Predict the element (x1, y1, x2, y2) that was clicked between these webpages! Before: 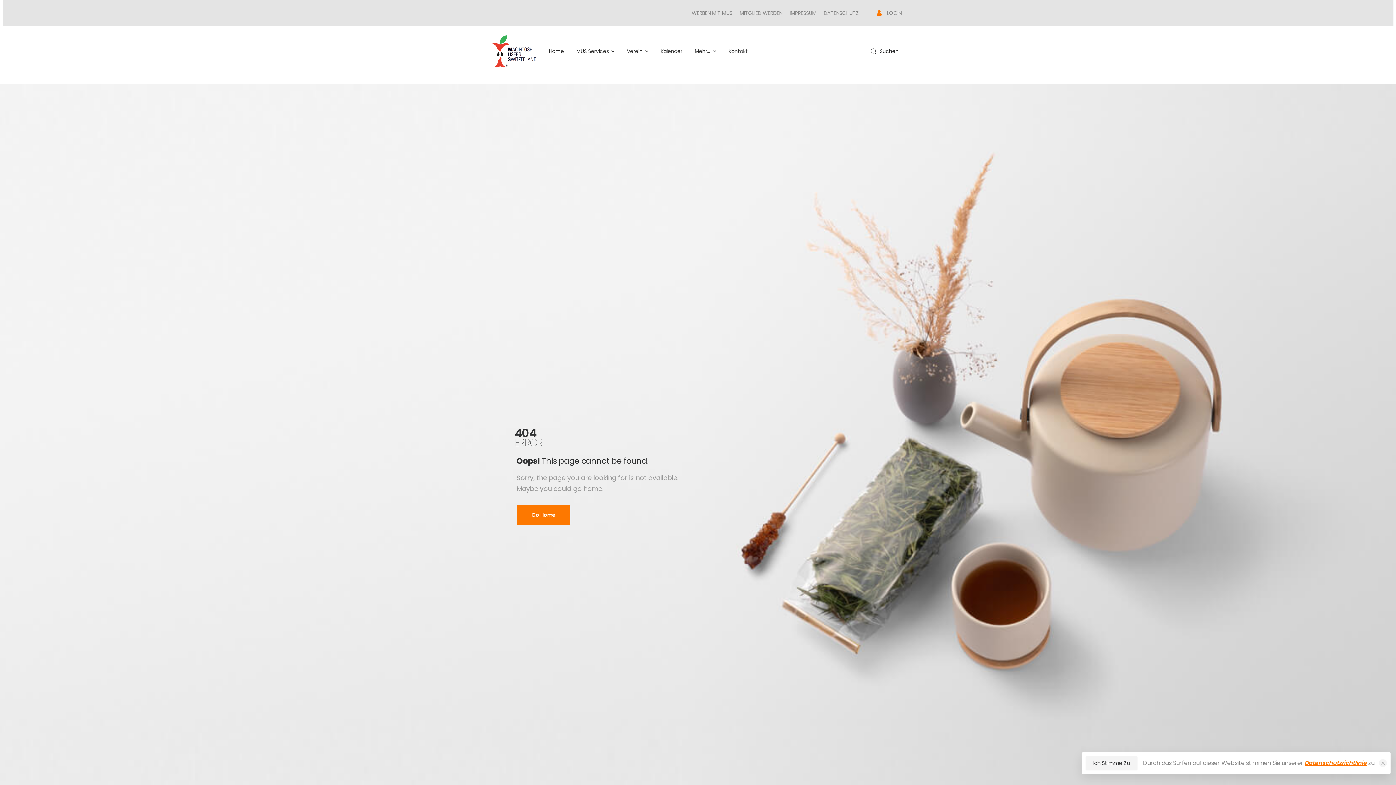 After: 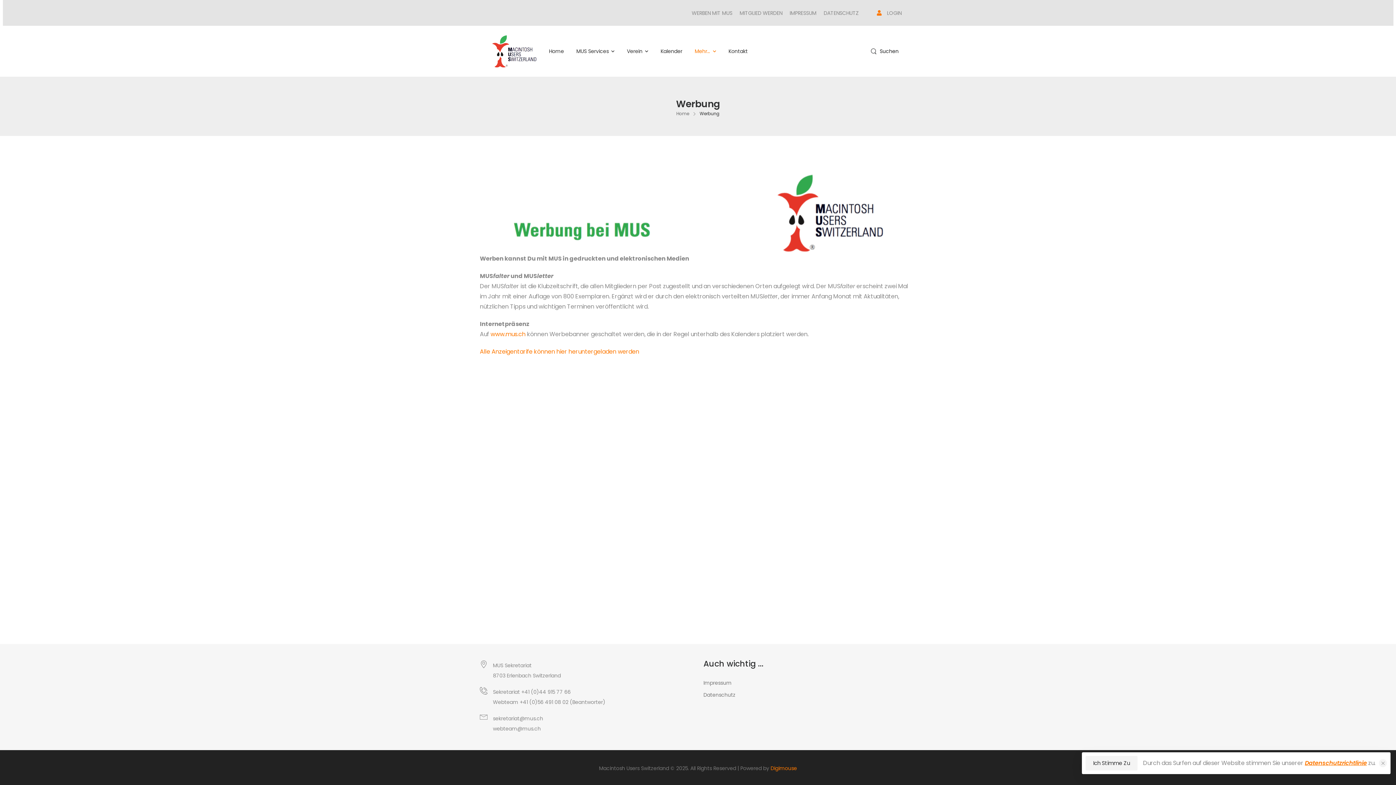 Action: bbox: (688, 5, 736, 20) label: WERBEN MIT MUS